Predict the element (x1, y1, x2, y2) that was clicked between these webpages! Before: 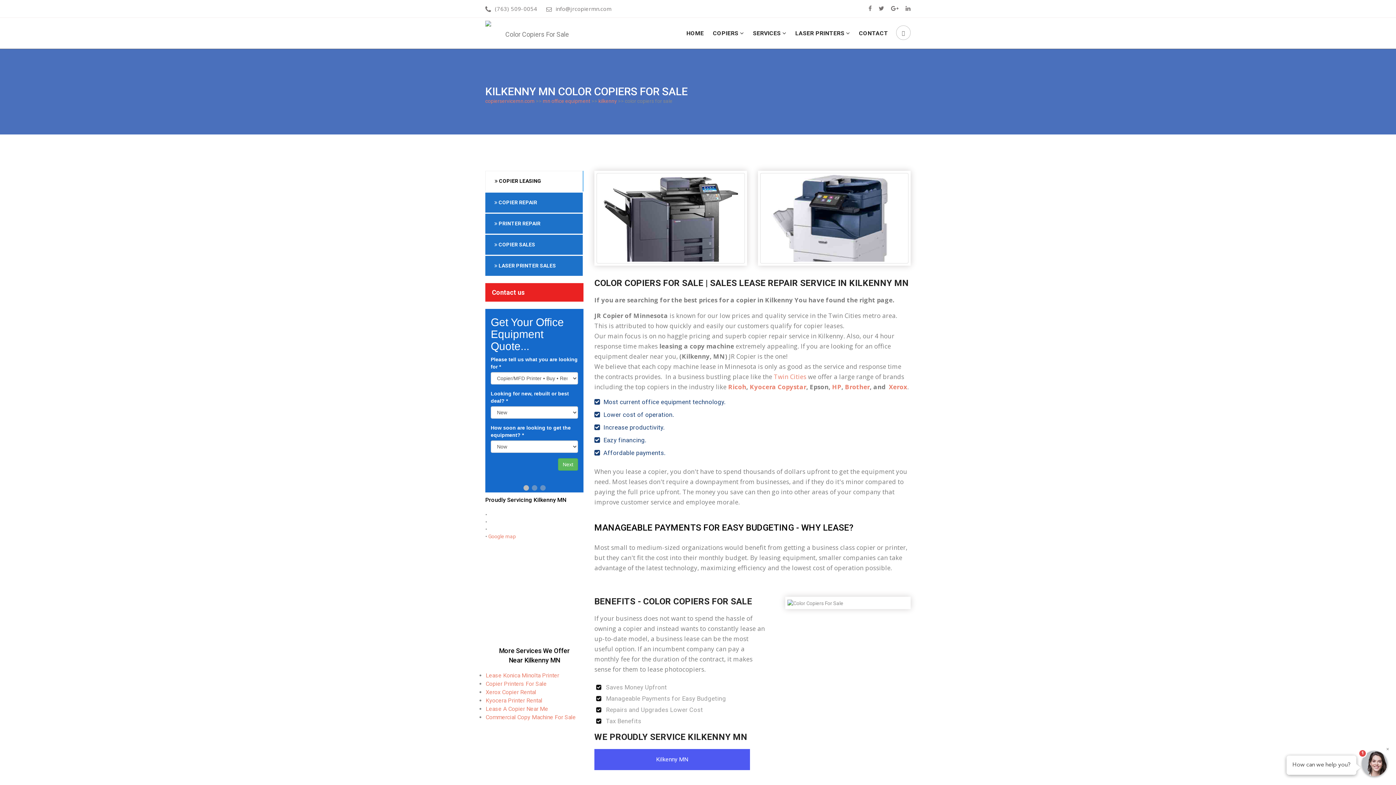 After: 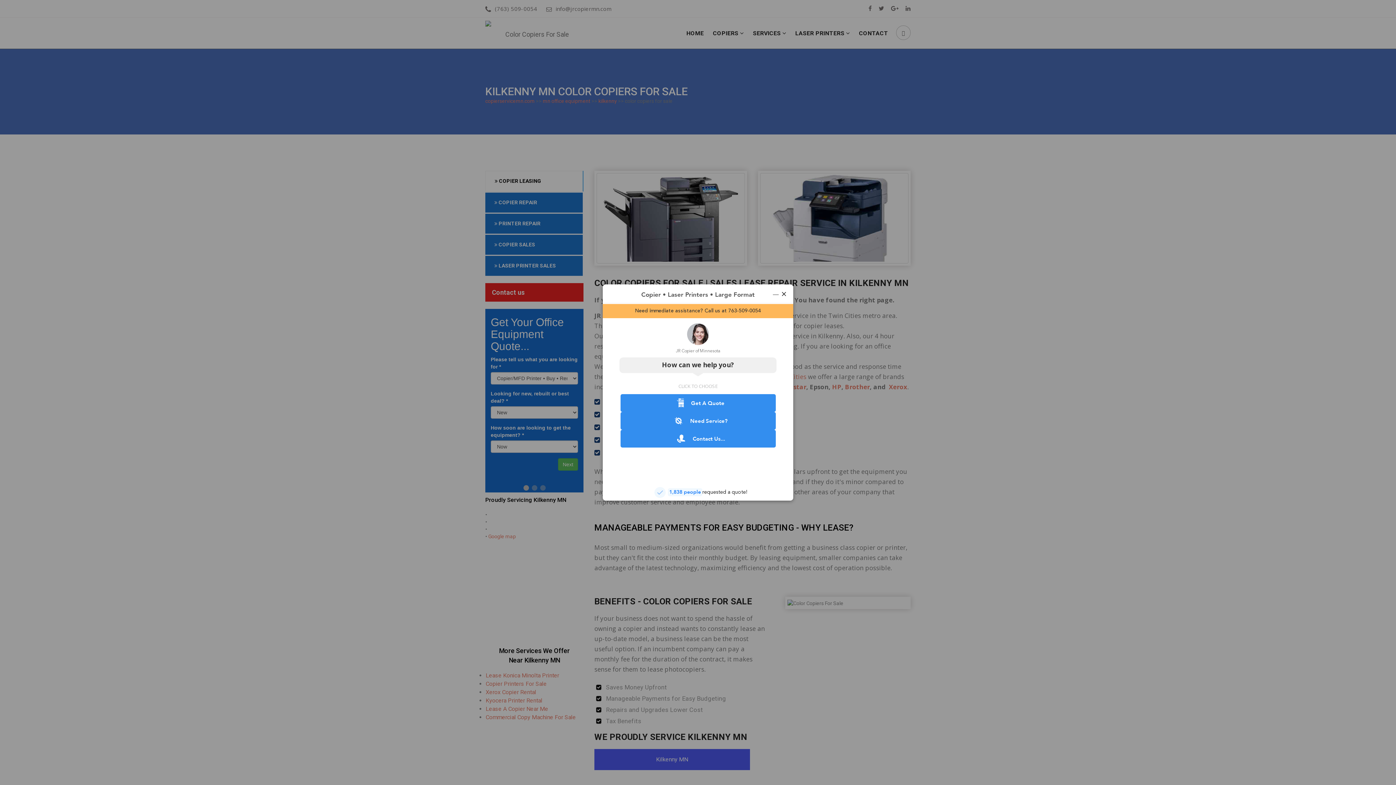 Action: label: Manageable Payments for Easy Budgeting bbox: (606, 695, 726, 702)